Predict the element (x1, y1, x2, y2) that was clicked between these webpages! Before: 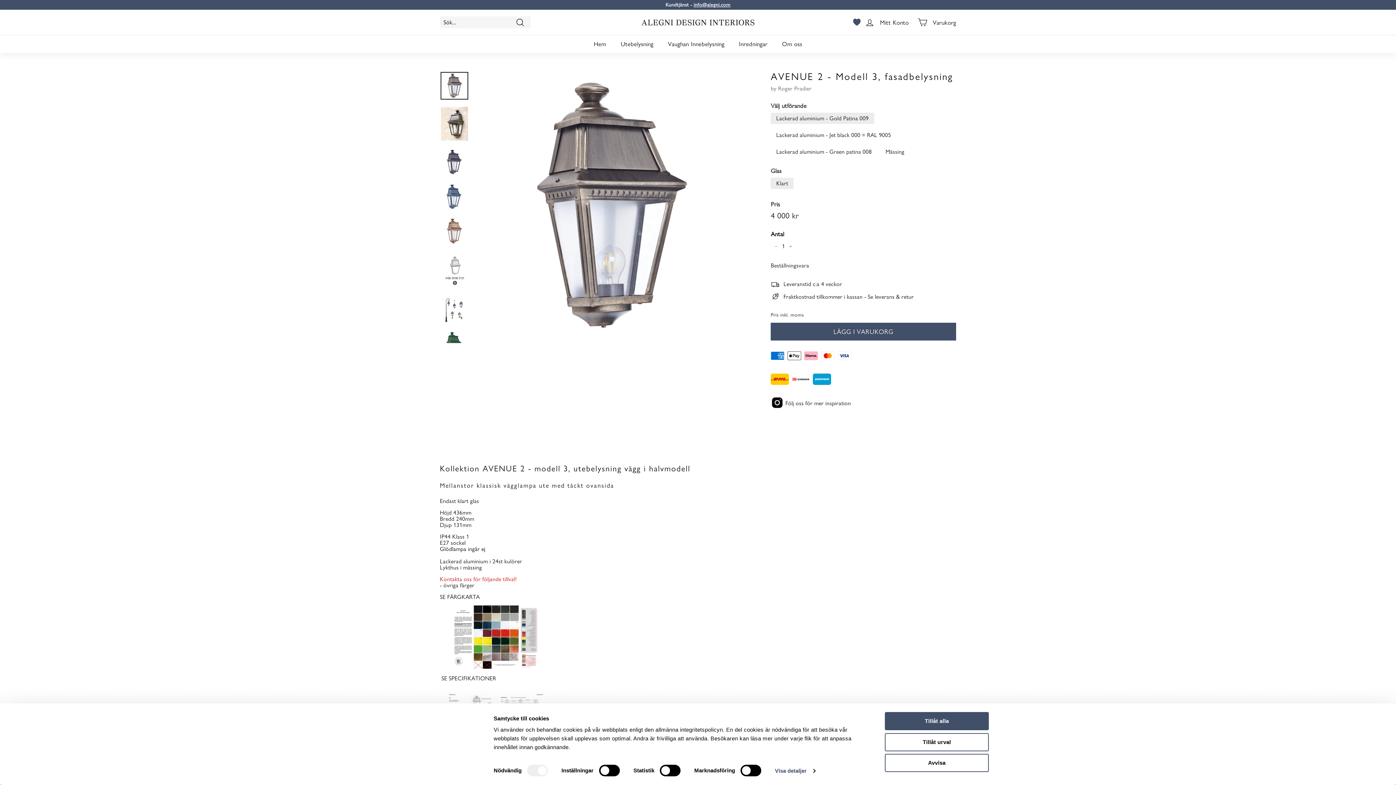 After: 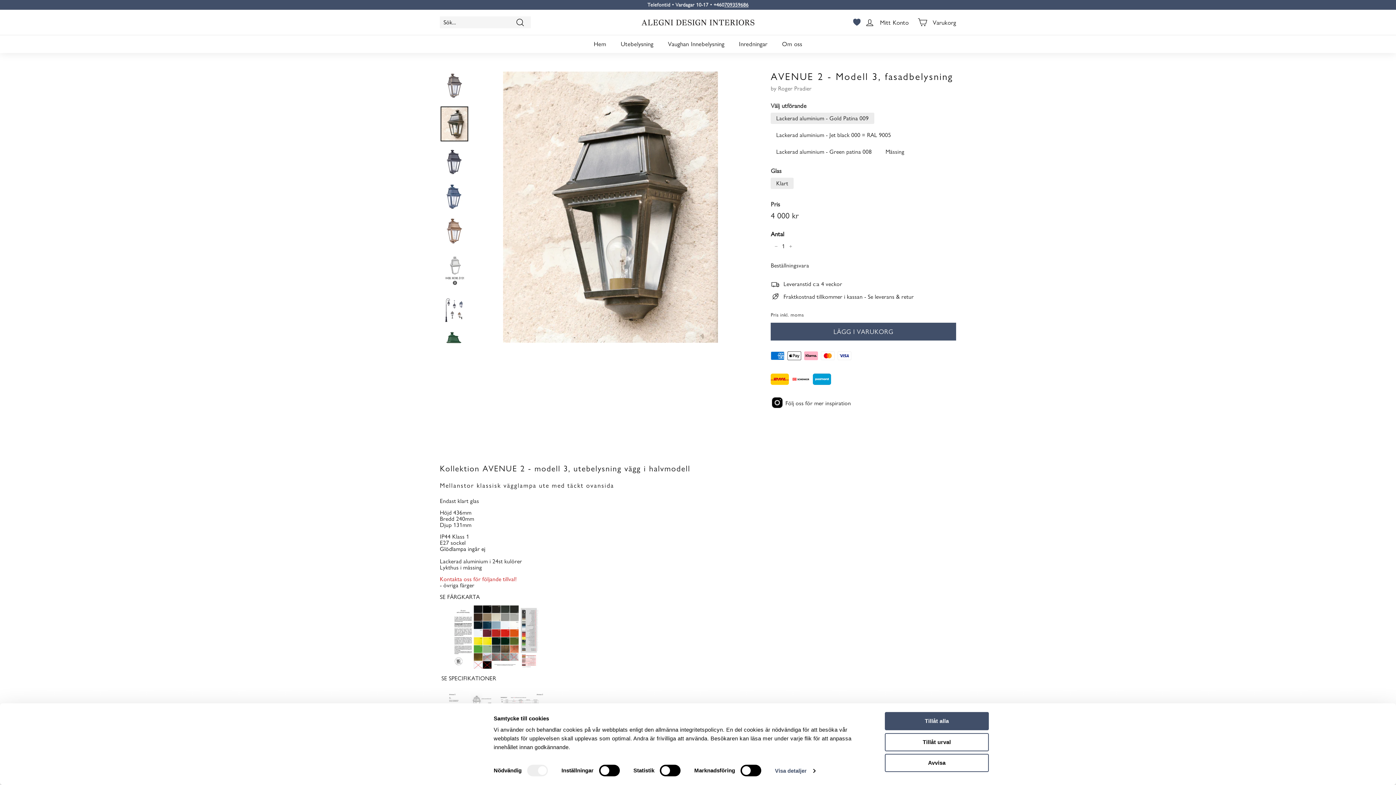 Action: bbox: (440, 106, 468, 141)